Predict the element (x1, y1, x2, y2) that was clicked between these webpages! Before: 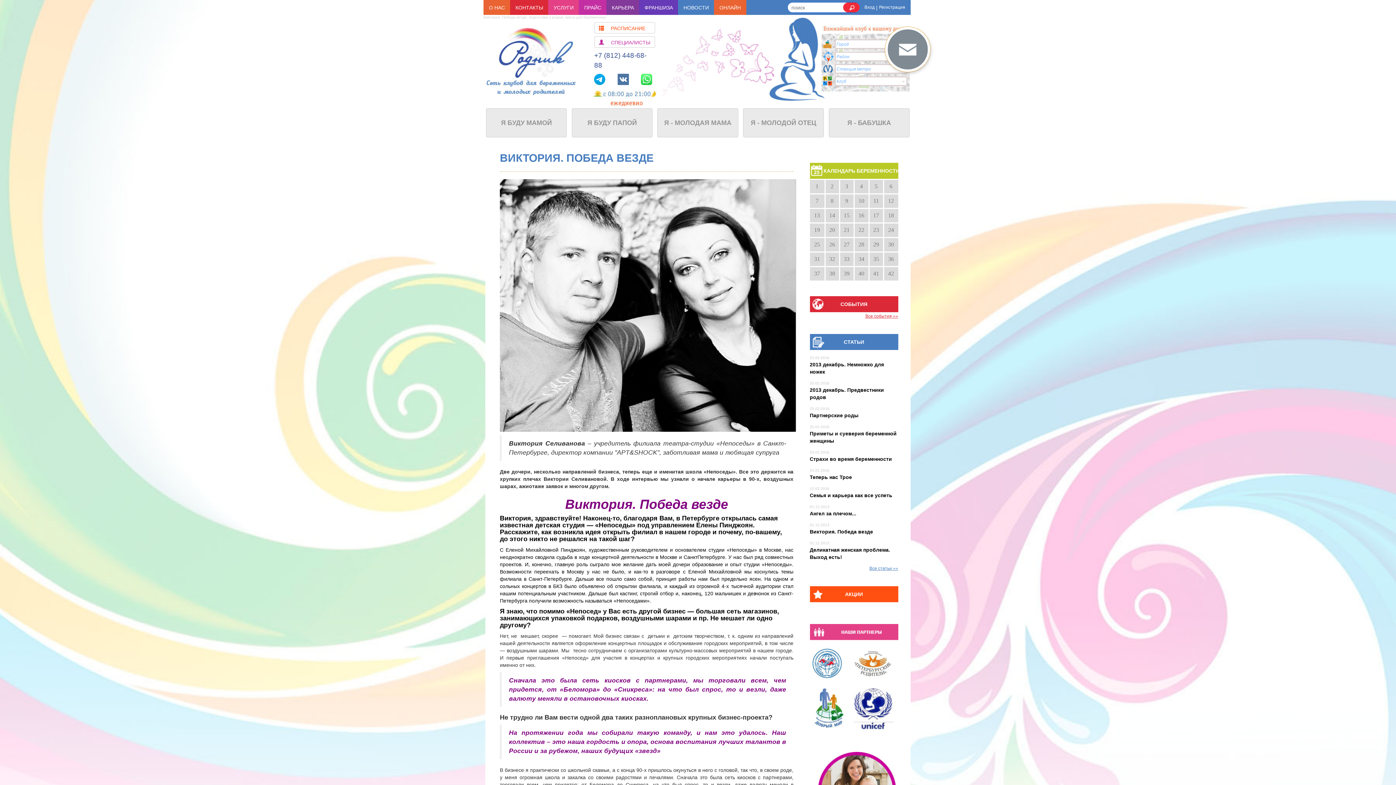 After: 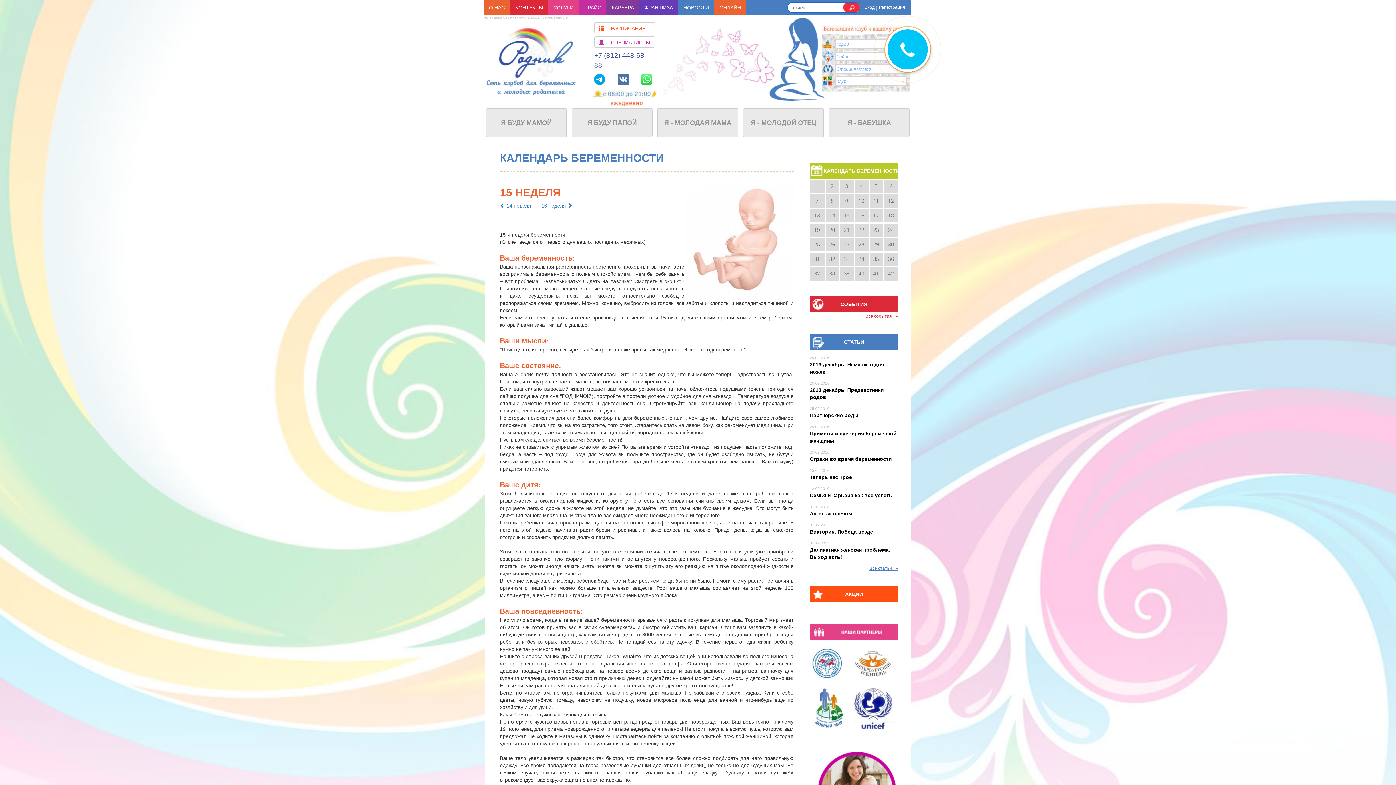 Action: label: 15 bbox: (844, 212, 849, 218)